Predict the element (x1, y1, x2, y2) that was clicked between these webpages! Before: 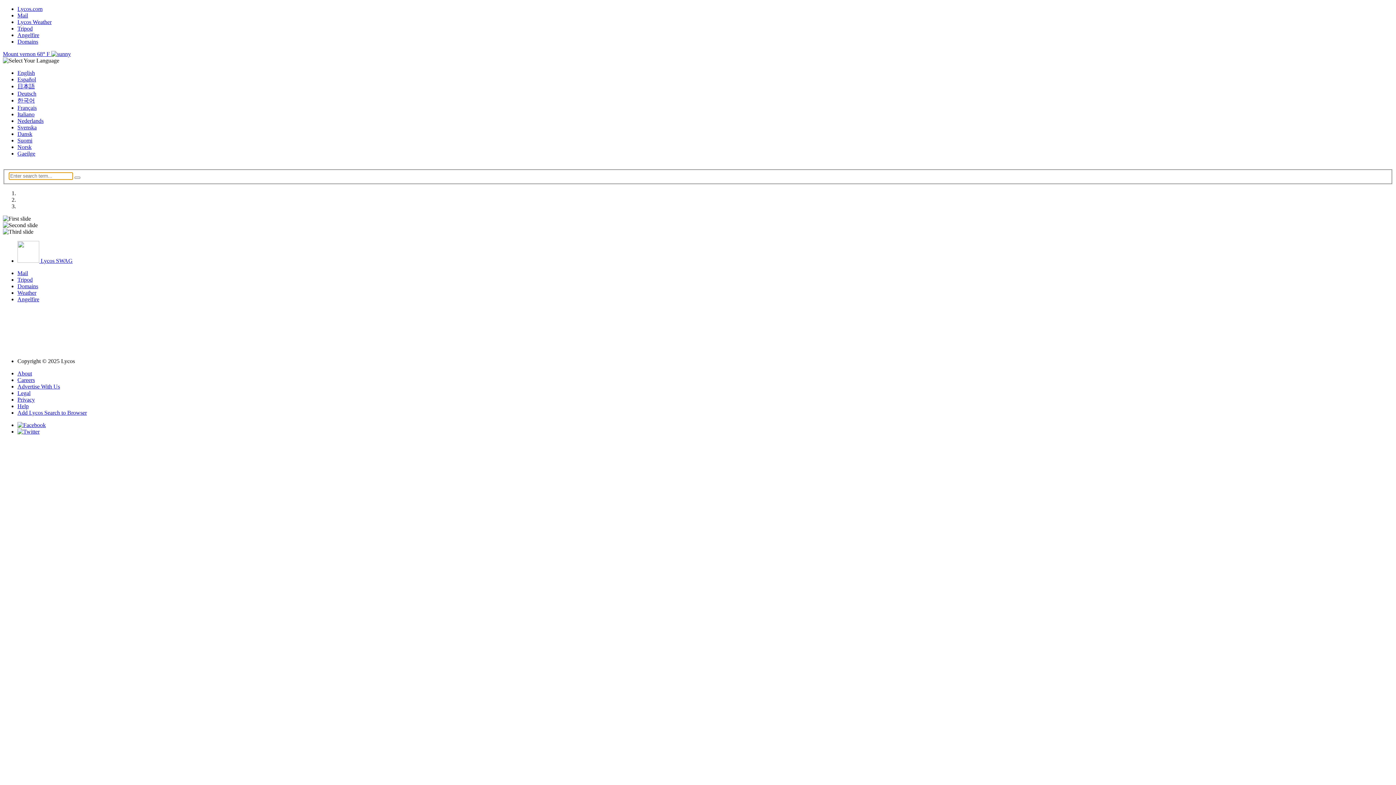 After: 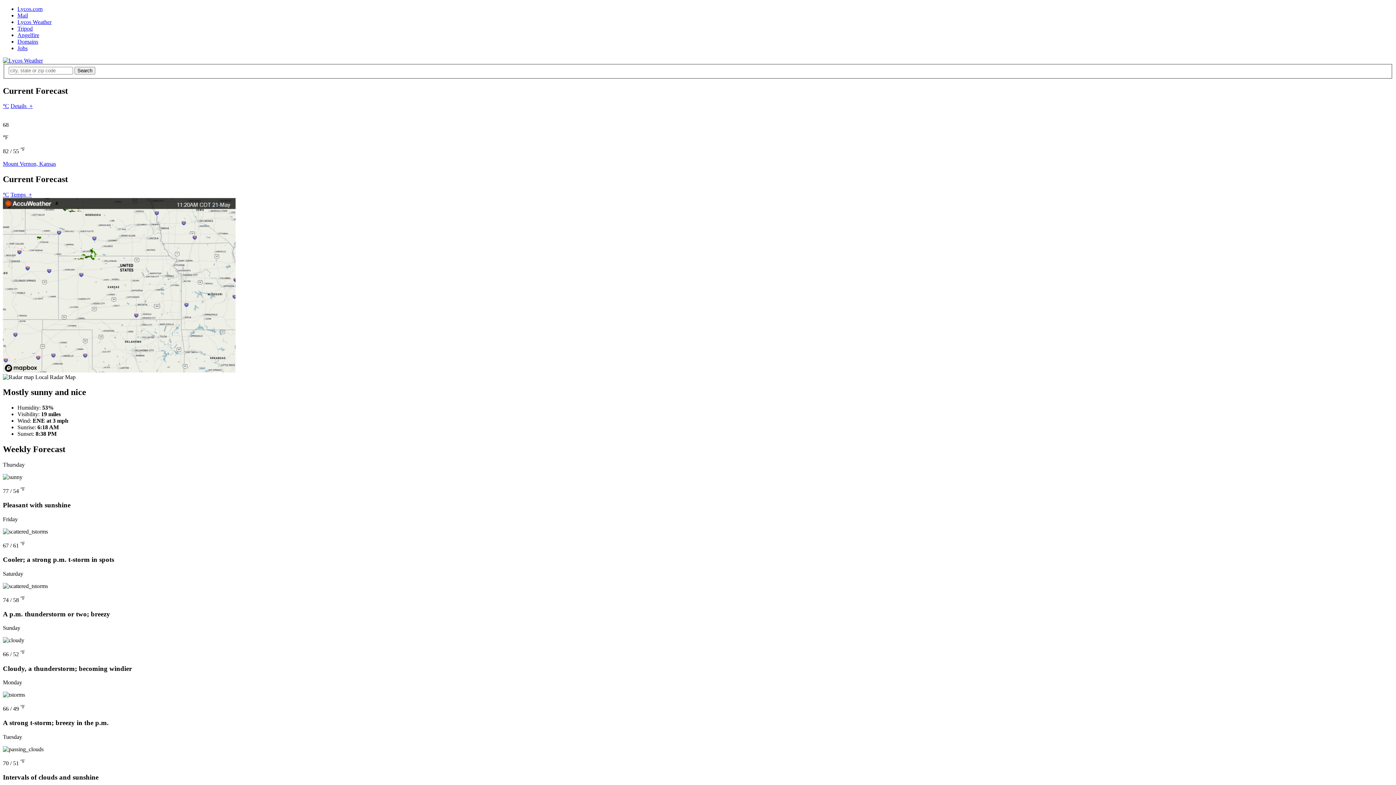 Action: bbox: (17, 18, 51, 25) label: Lycos Weather